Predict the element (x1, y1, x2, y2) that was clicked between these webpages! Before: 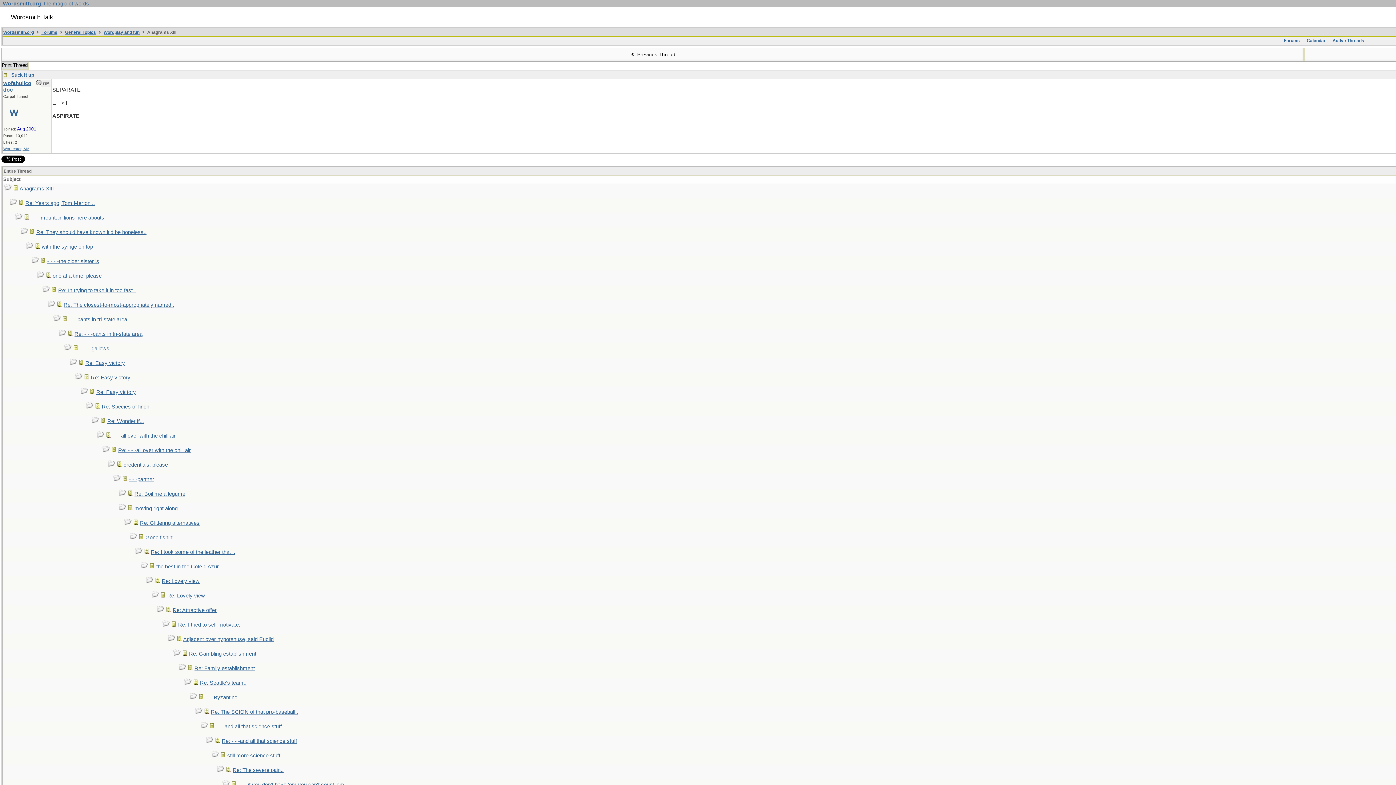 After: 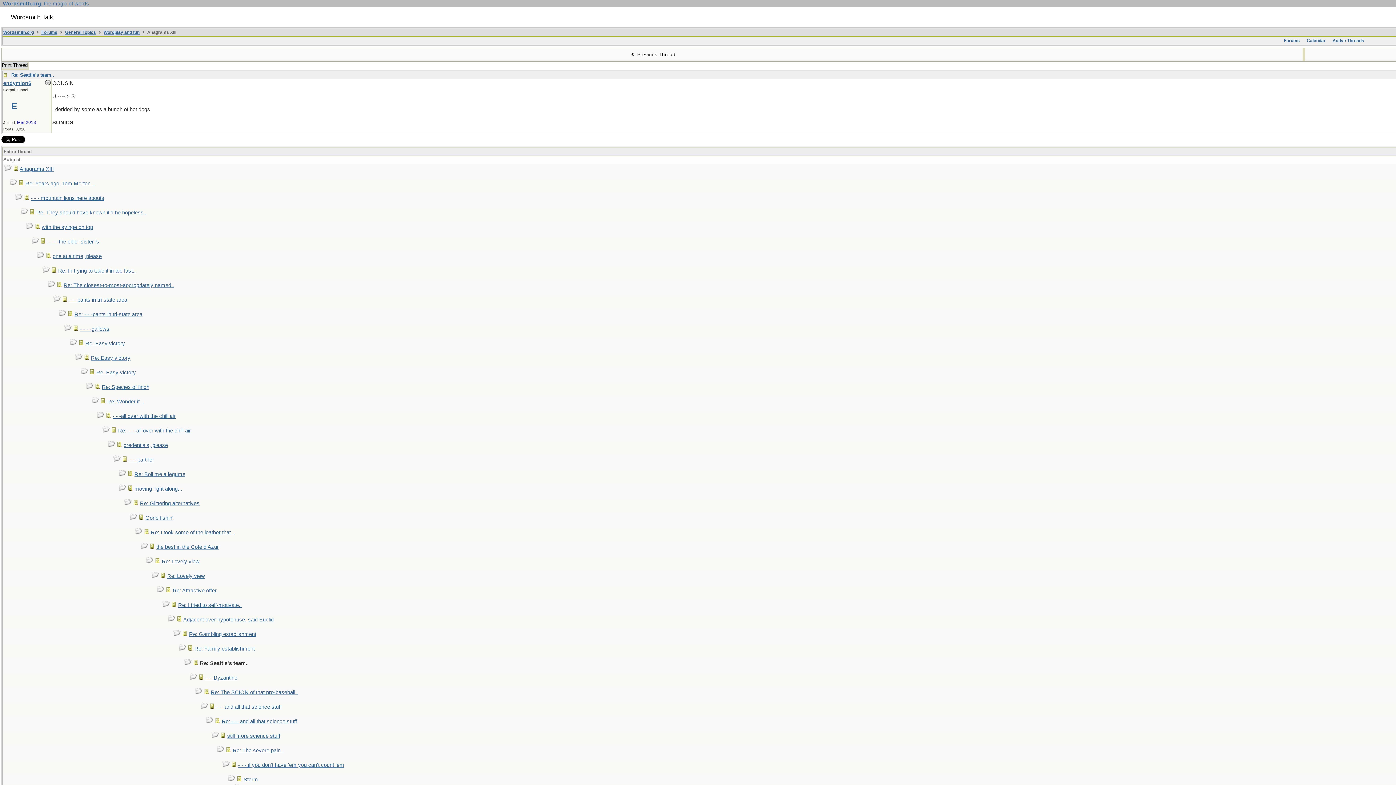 Action: bbox: (200, 680, 246, 686) label: Re: Seattle's team..